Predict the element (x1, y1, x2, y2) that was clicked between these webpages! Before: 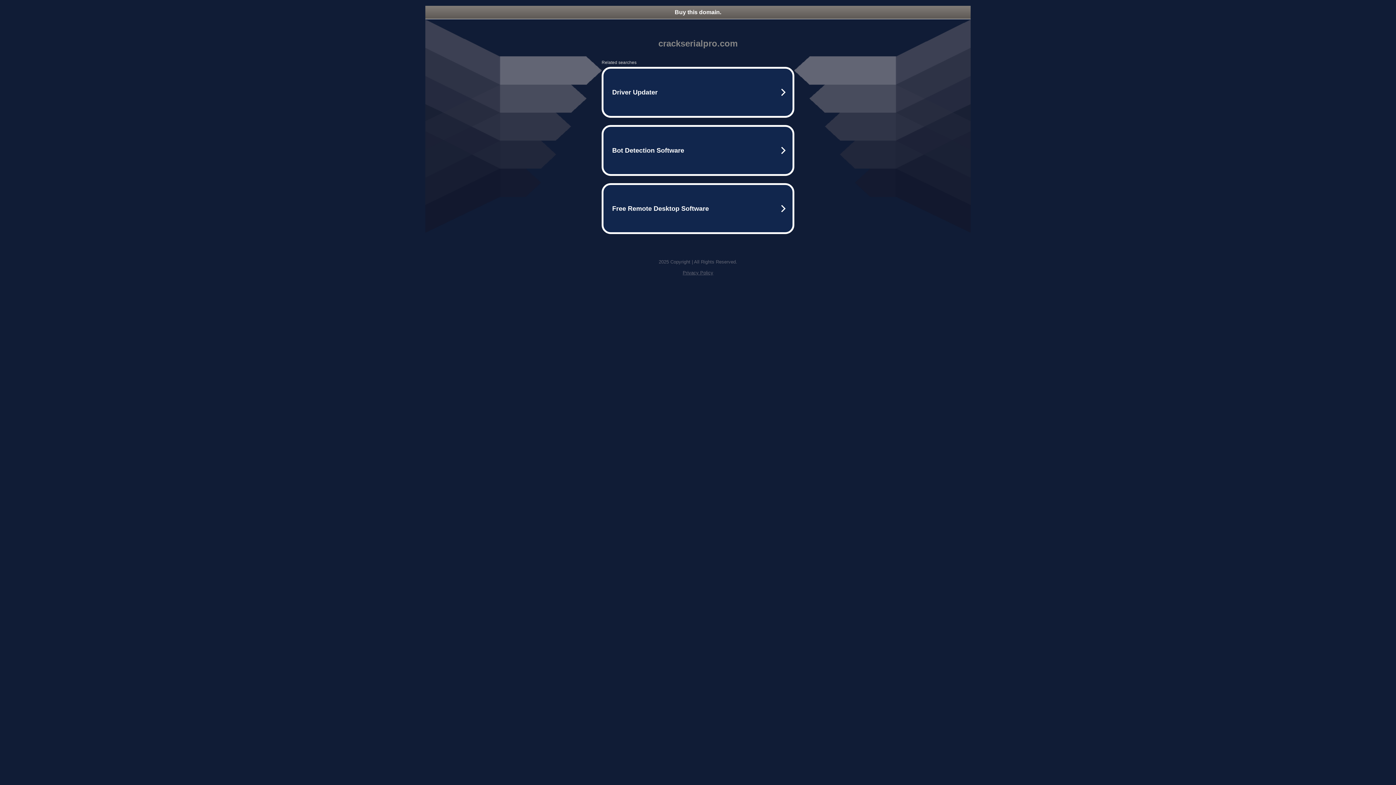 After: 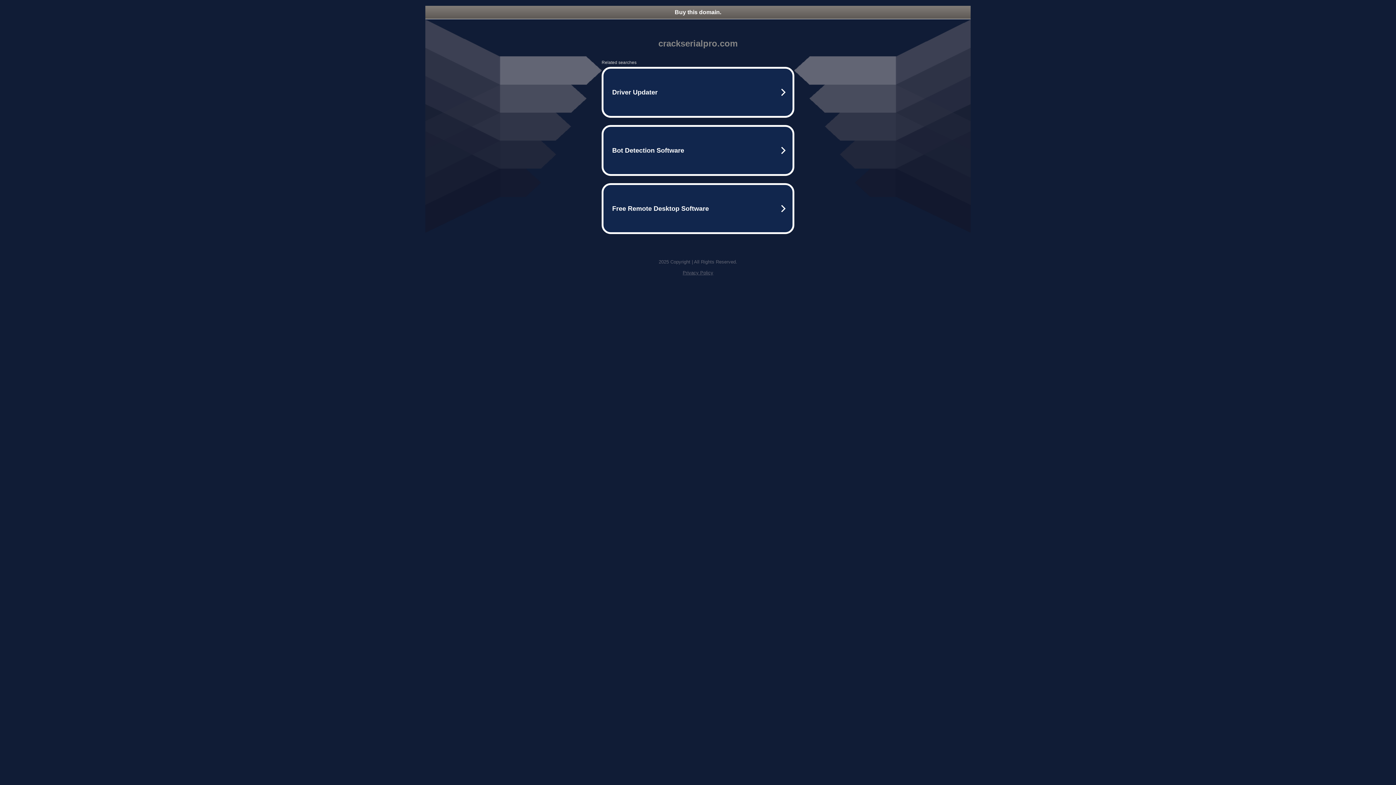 Action: bbox: (682, 270, 713, 275) label: Privacy Policy